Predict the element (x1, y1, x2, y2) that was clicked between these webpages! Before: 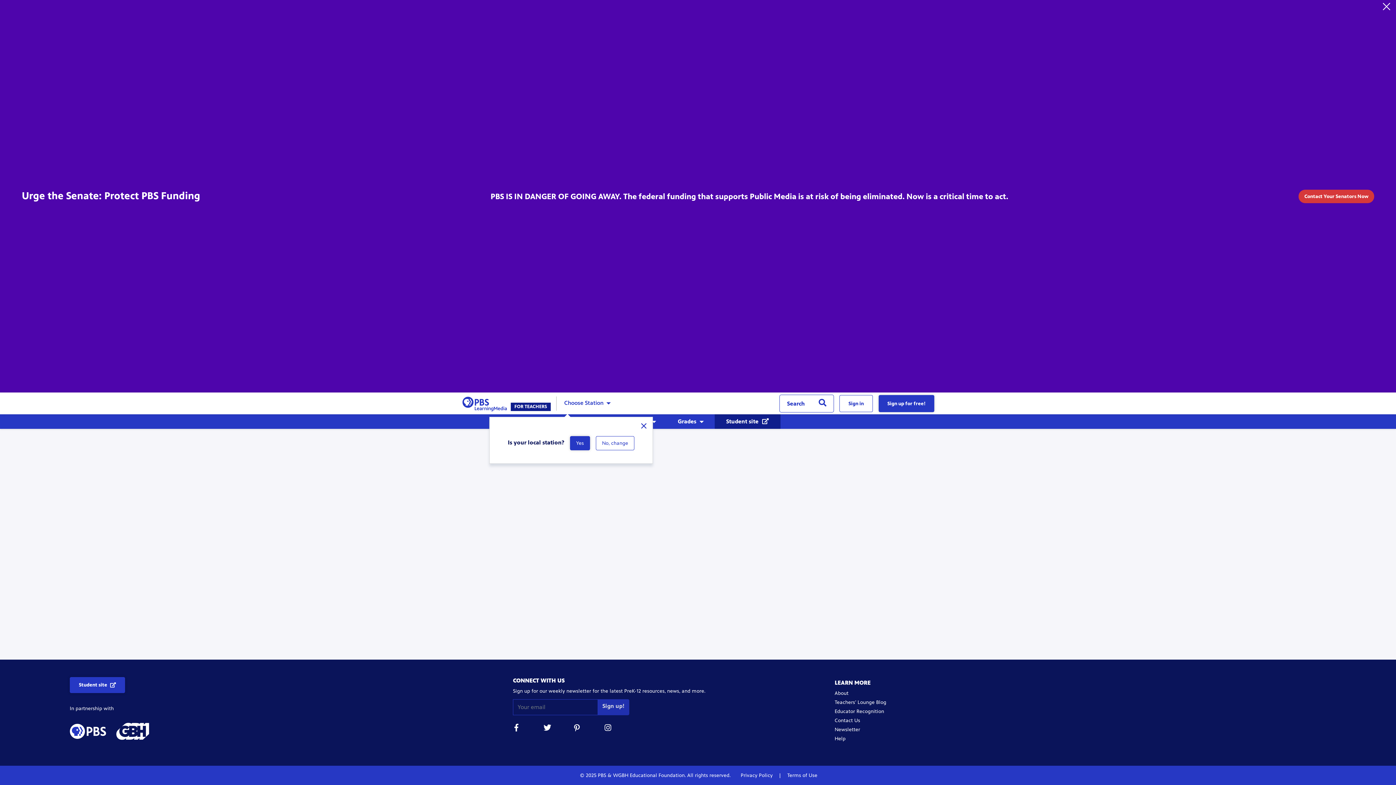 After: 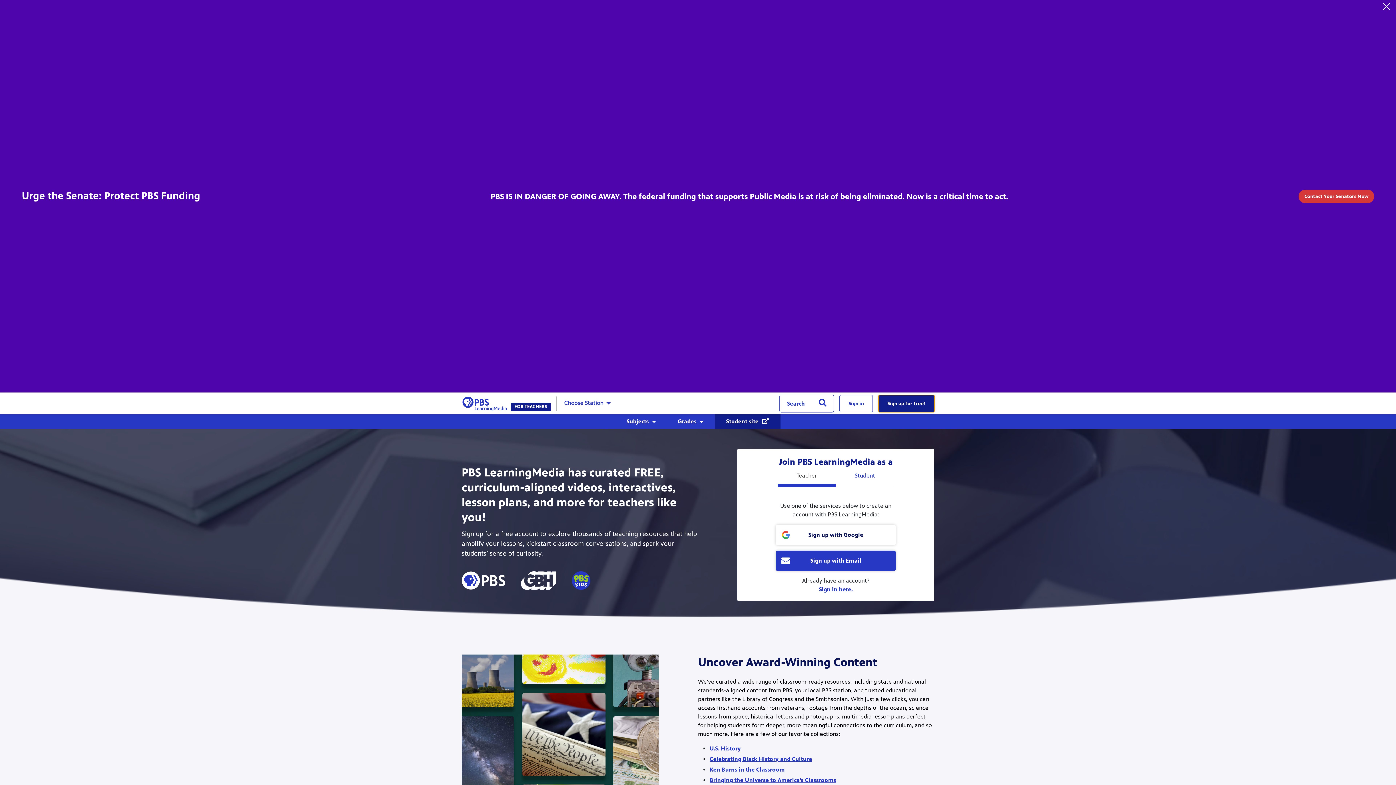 Action: label: Sign up for free! bbox: (878, 395, 934, 412)